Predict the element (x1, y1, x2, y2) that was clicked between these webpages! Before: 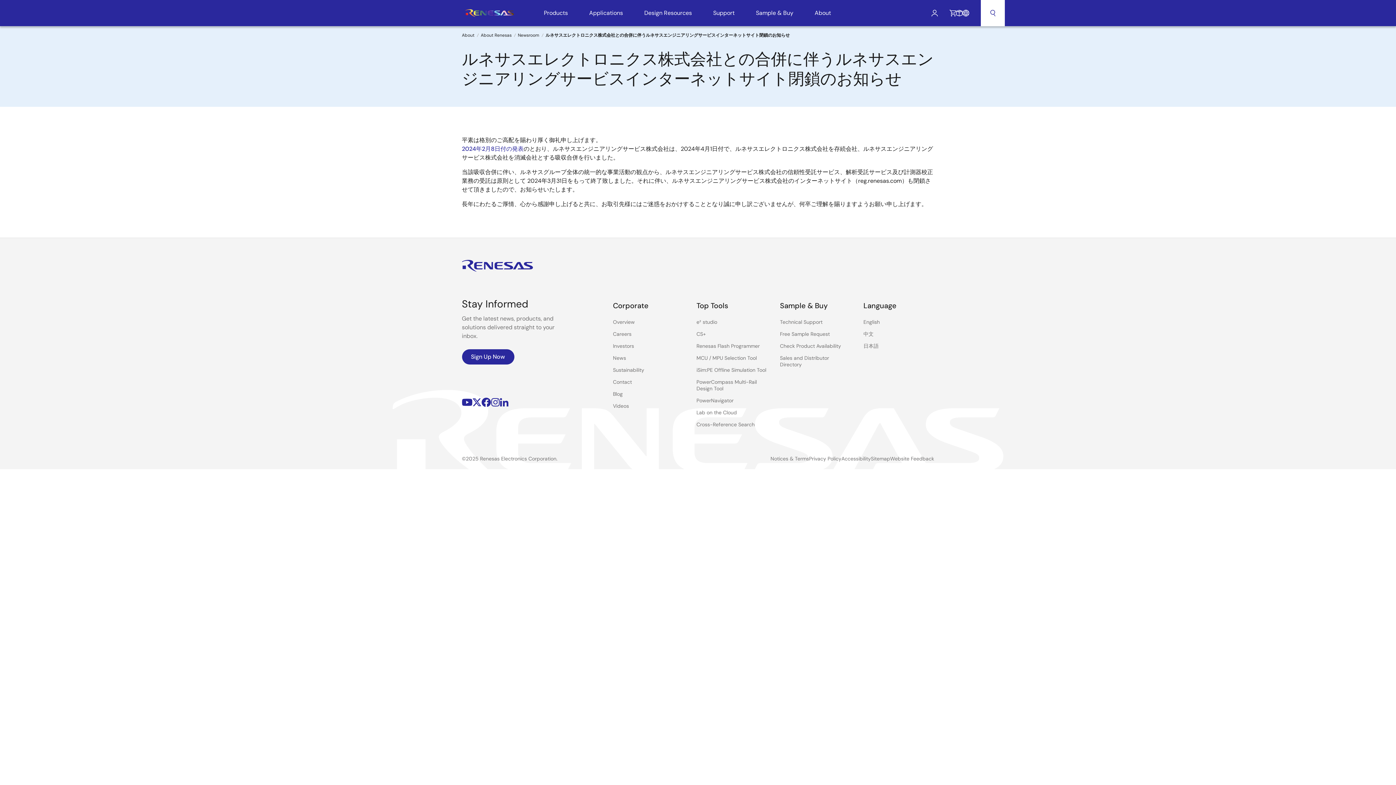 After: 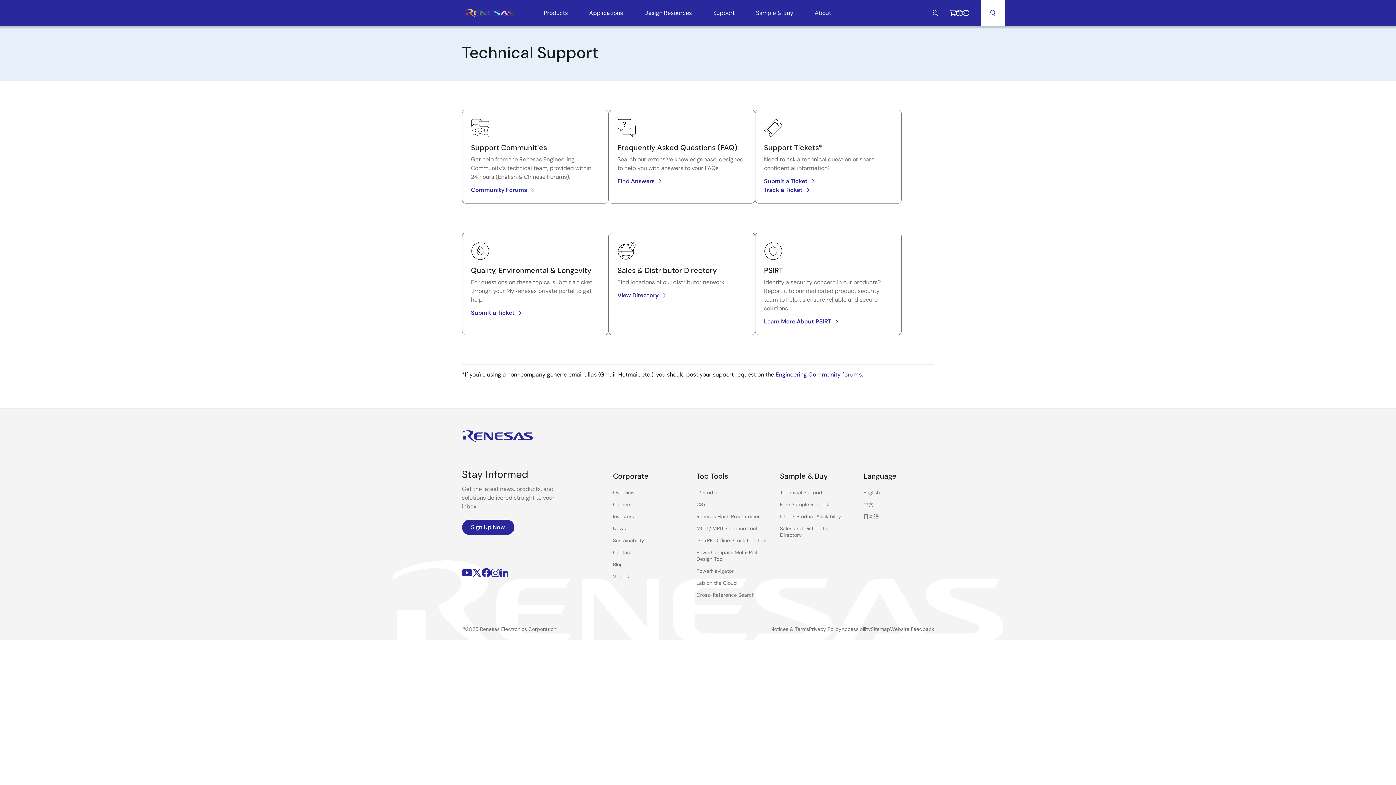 Action: label: Technical Support bbox: (780, 318, 822, 325)